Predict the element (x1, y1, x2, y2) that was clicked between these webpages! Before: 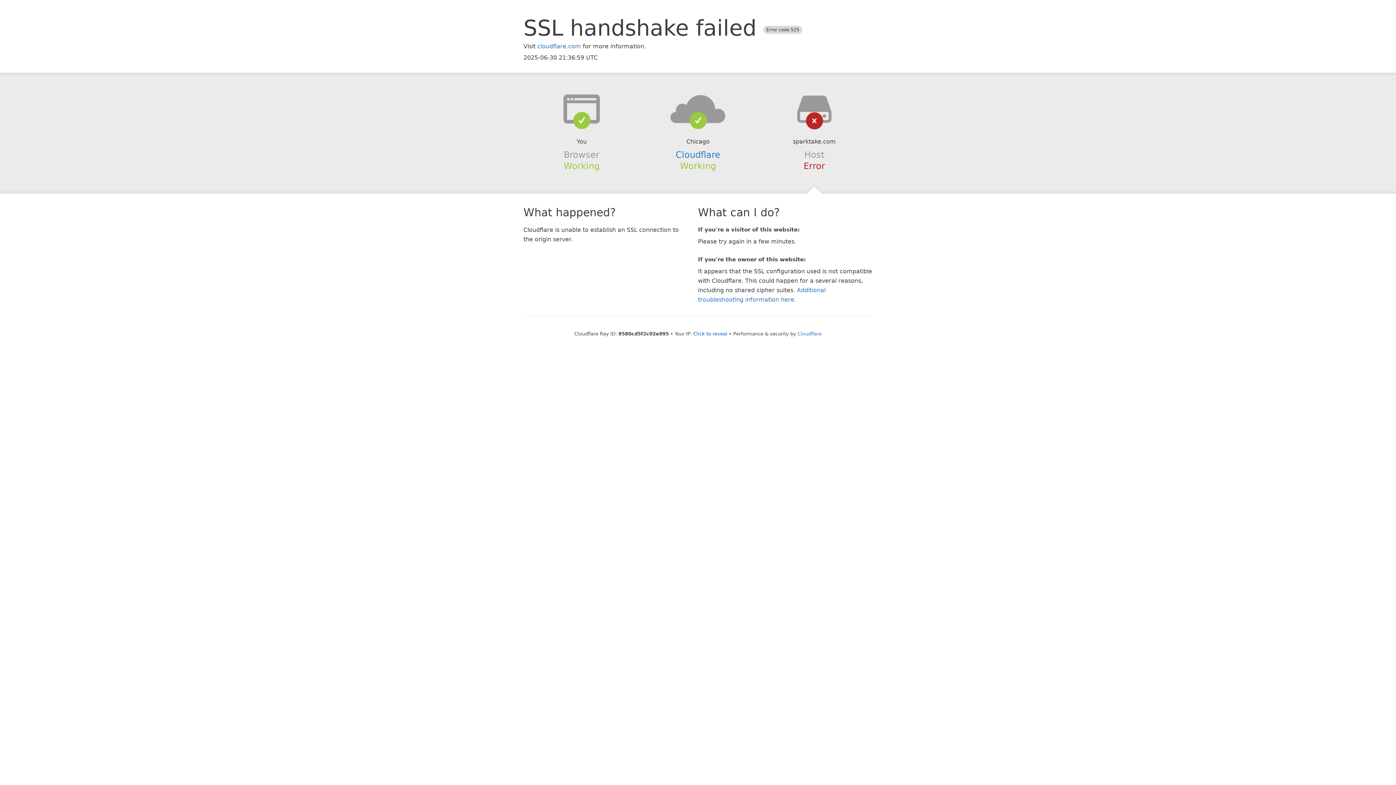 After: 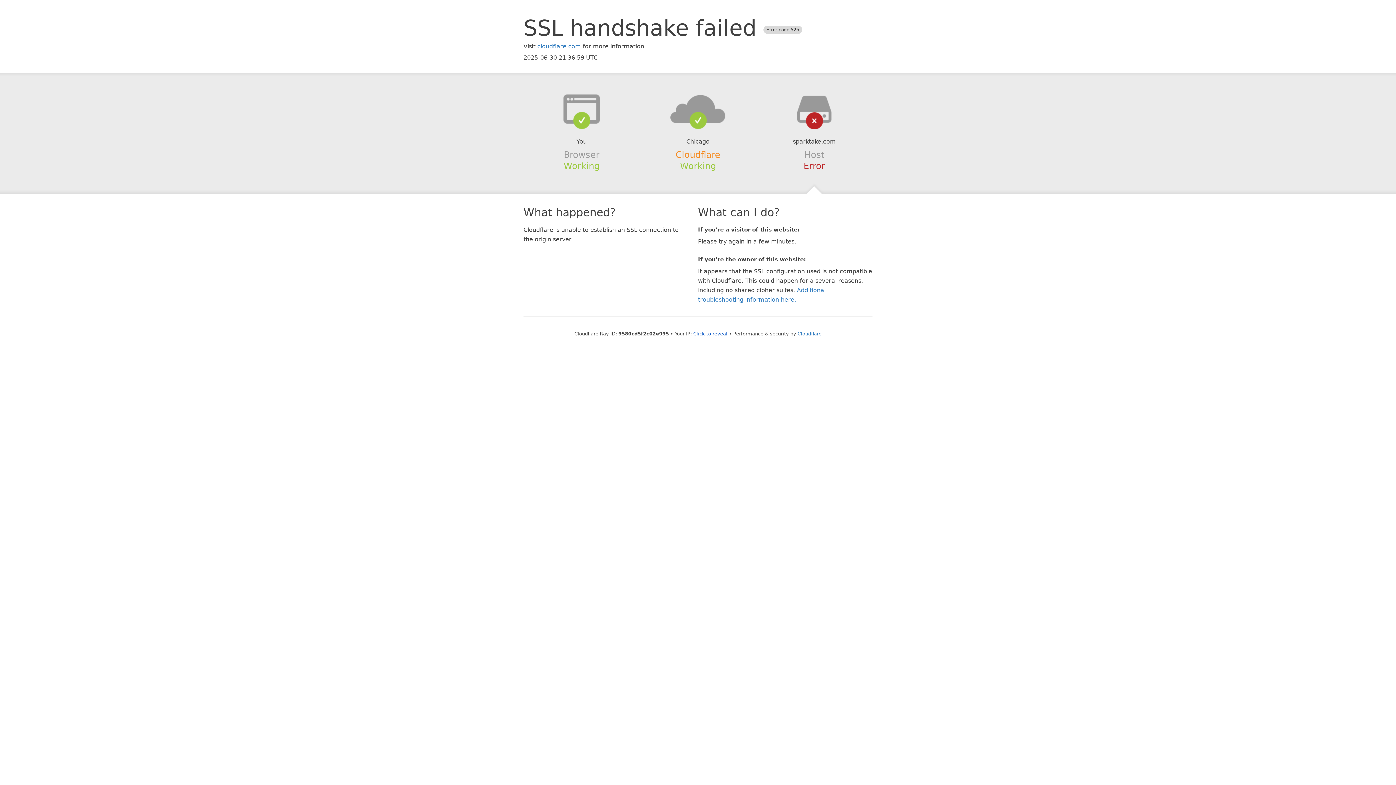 Action: bbox: (675, 149, 720, 159) label: Cloudflare